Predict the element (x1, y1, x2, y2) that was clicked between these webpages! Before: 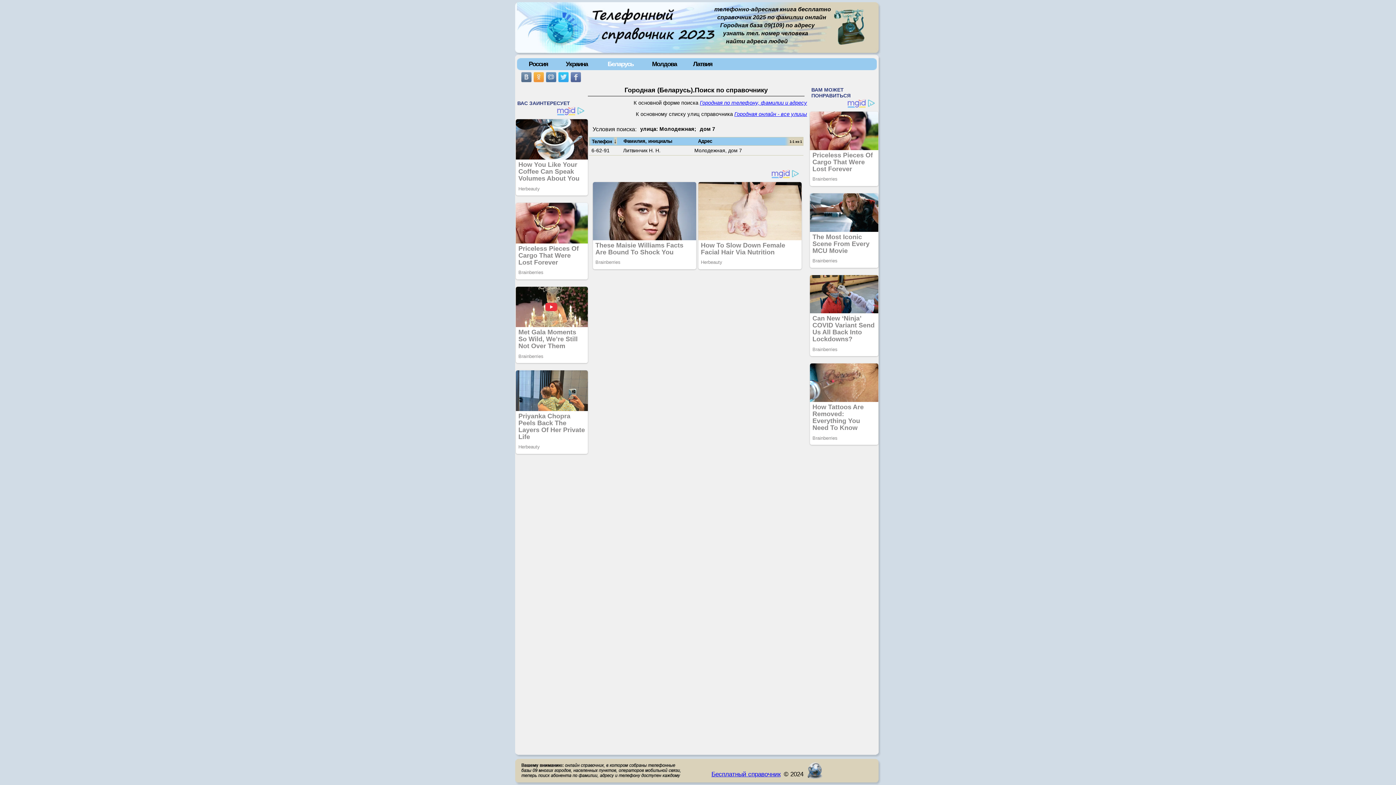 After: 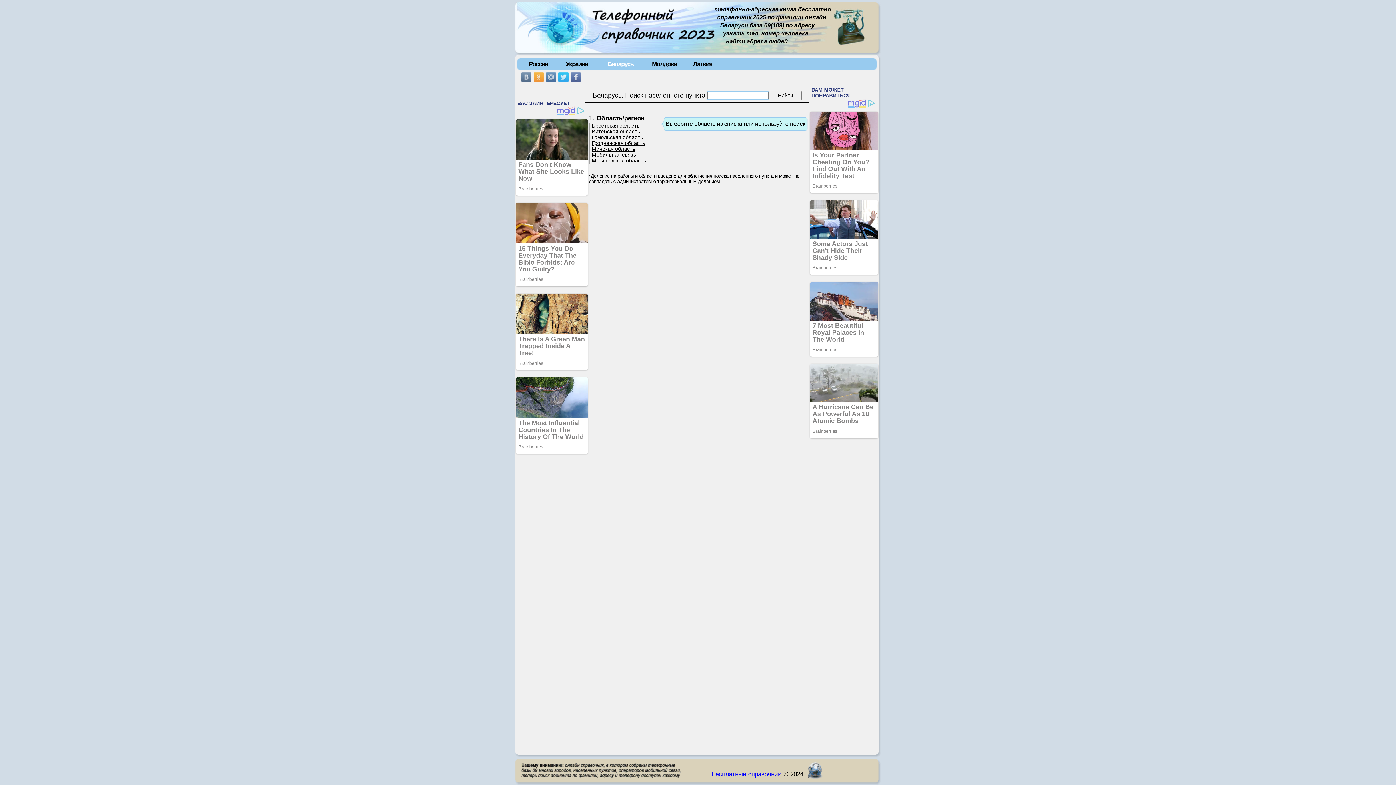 Action: label: Беларусь bbox: (597, 58, 644, 70)